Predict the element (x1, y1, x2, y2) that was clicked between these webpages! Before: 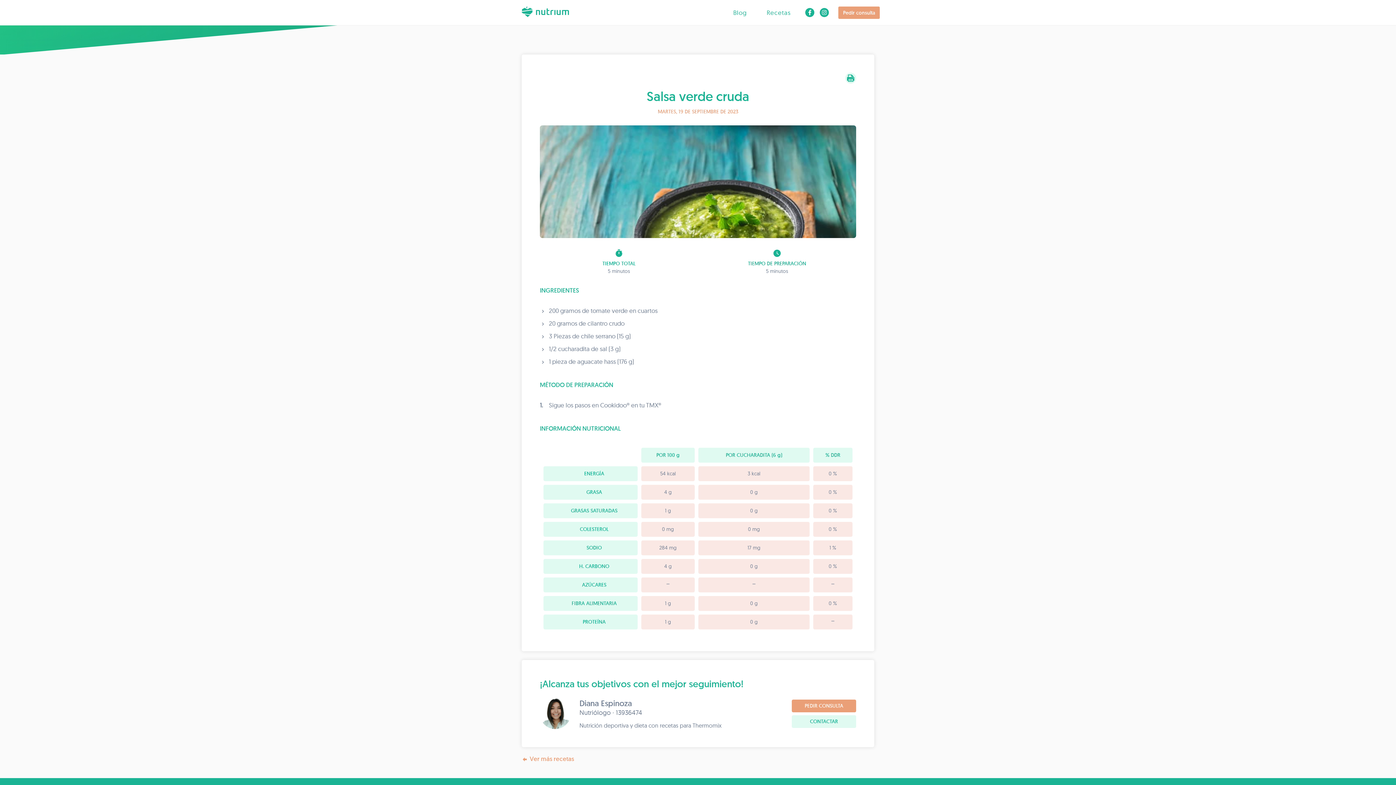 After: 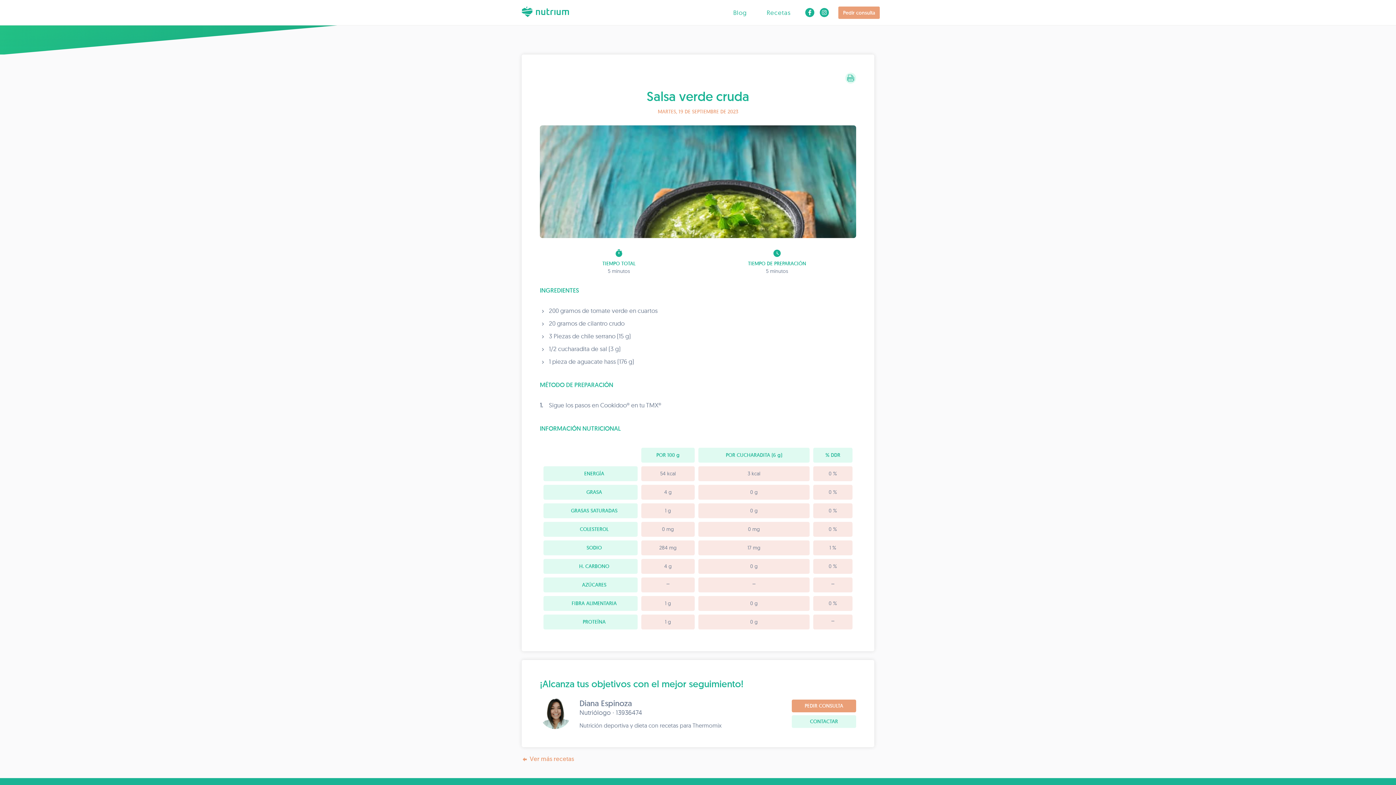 Action: bbox: (847, 74, 854, 81)